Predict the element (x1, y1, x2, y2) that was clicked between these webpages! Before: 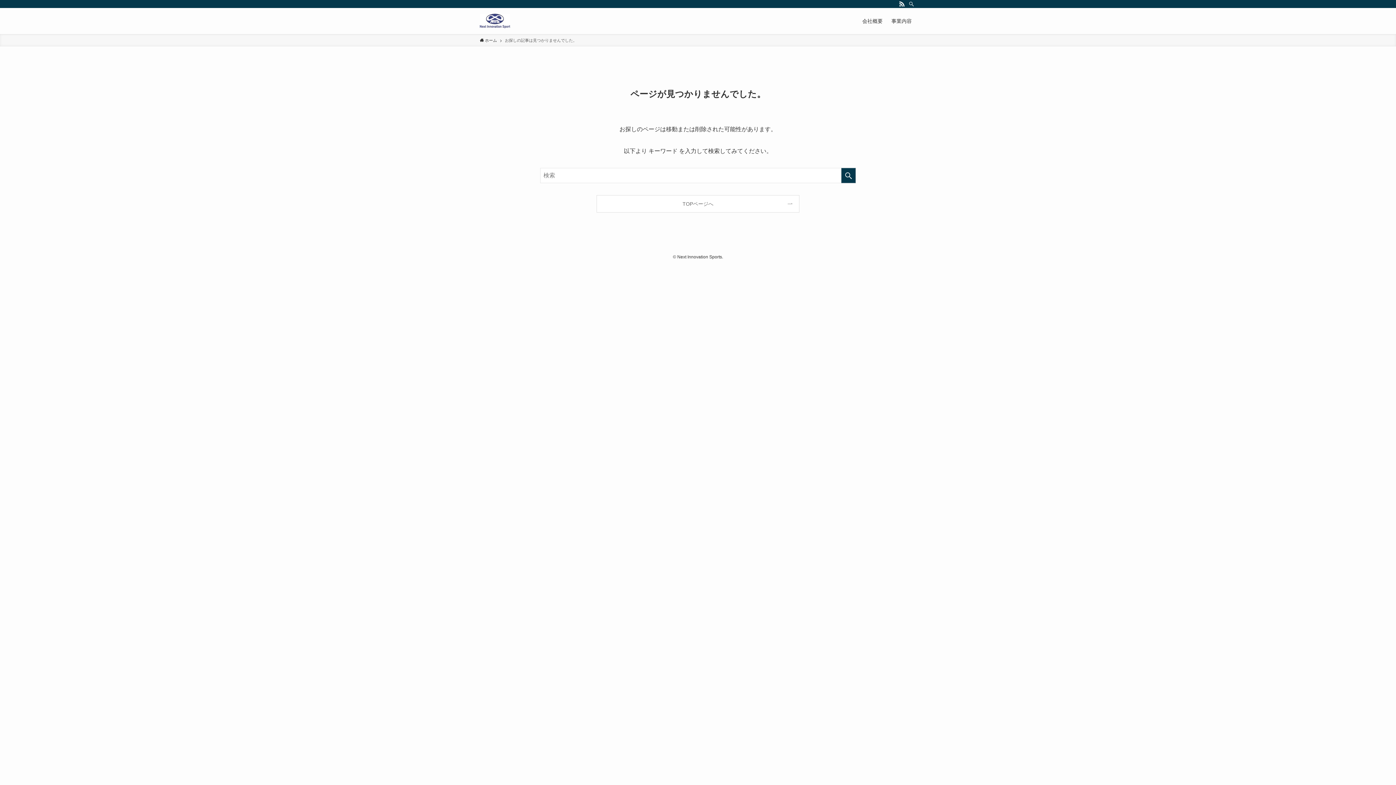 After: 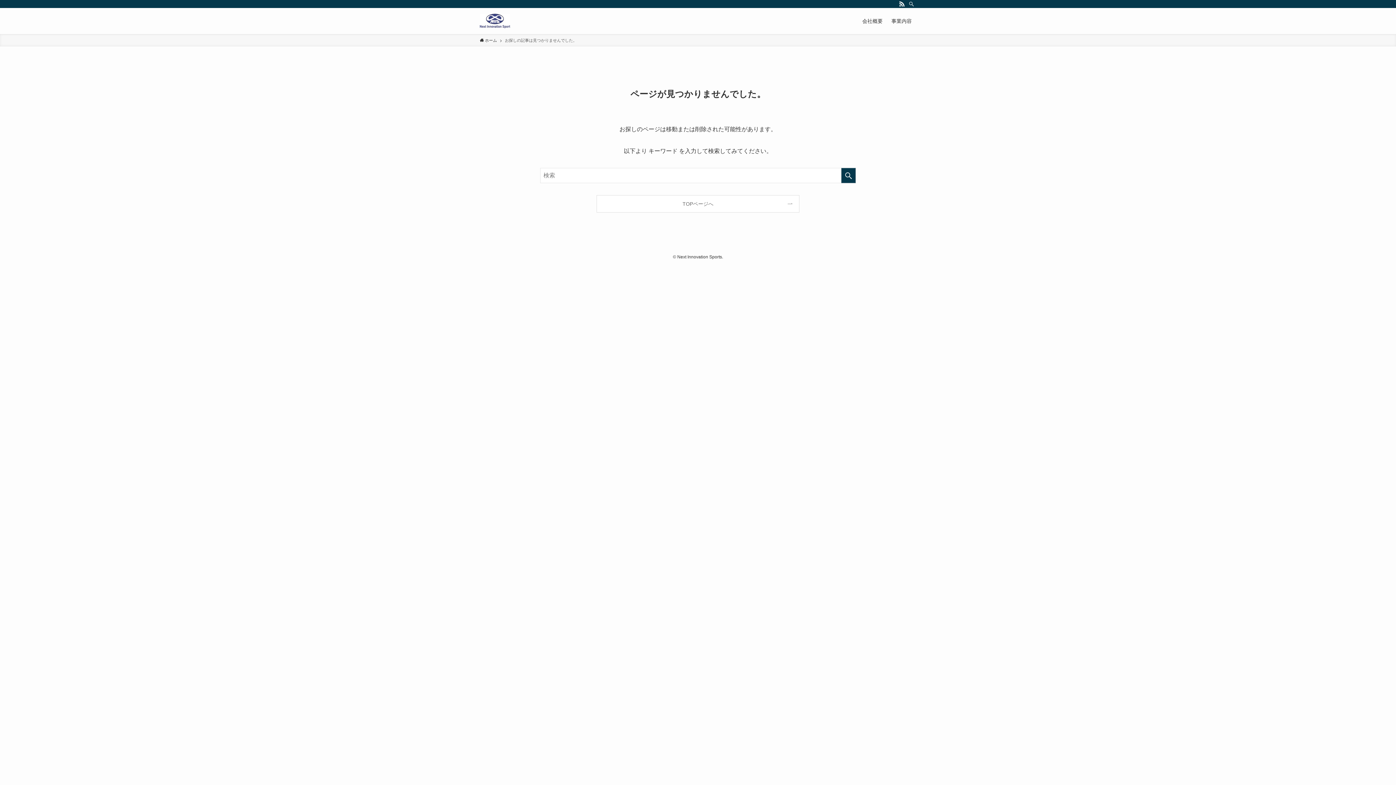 Action: label: rss bbox: (897, 0, 906, 8)